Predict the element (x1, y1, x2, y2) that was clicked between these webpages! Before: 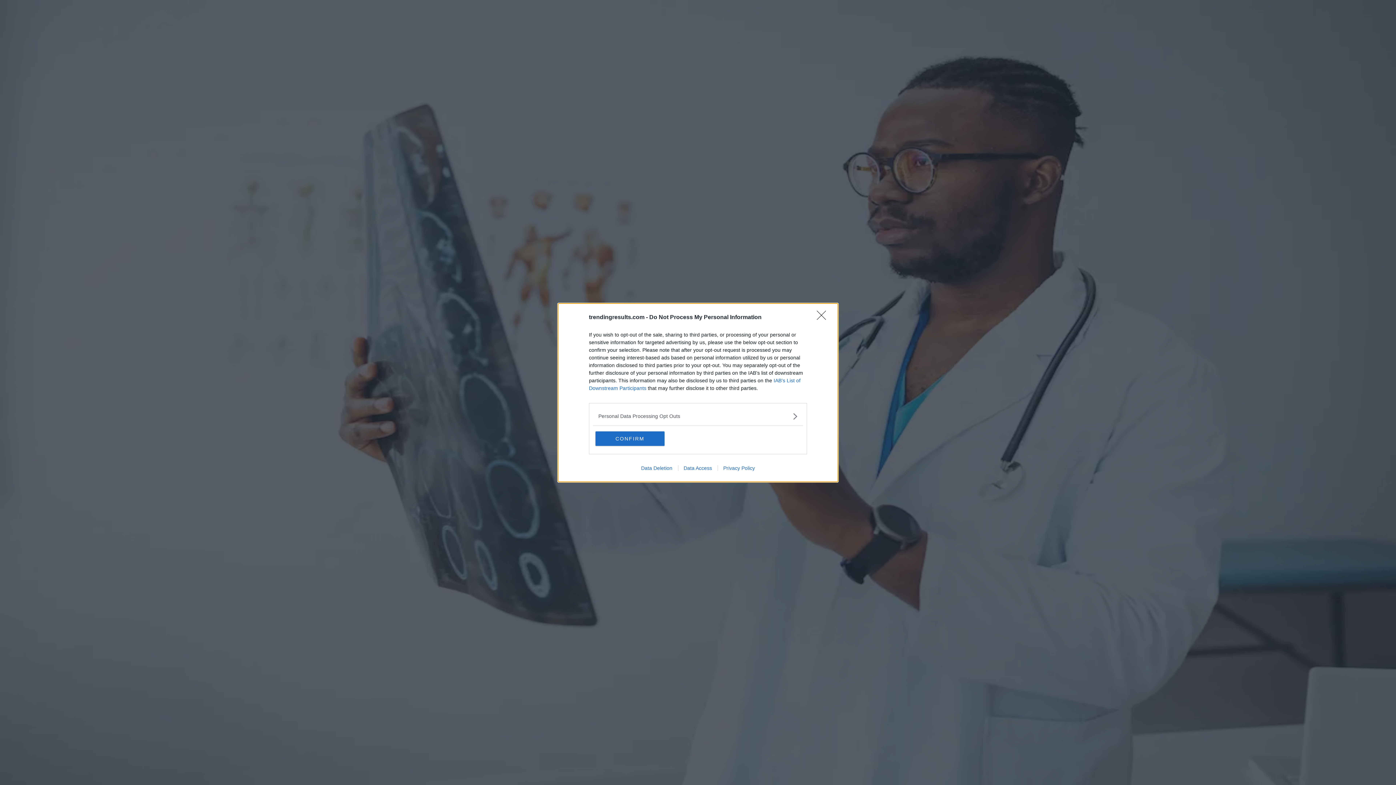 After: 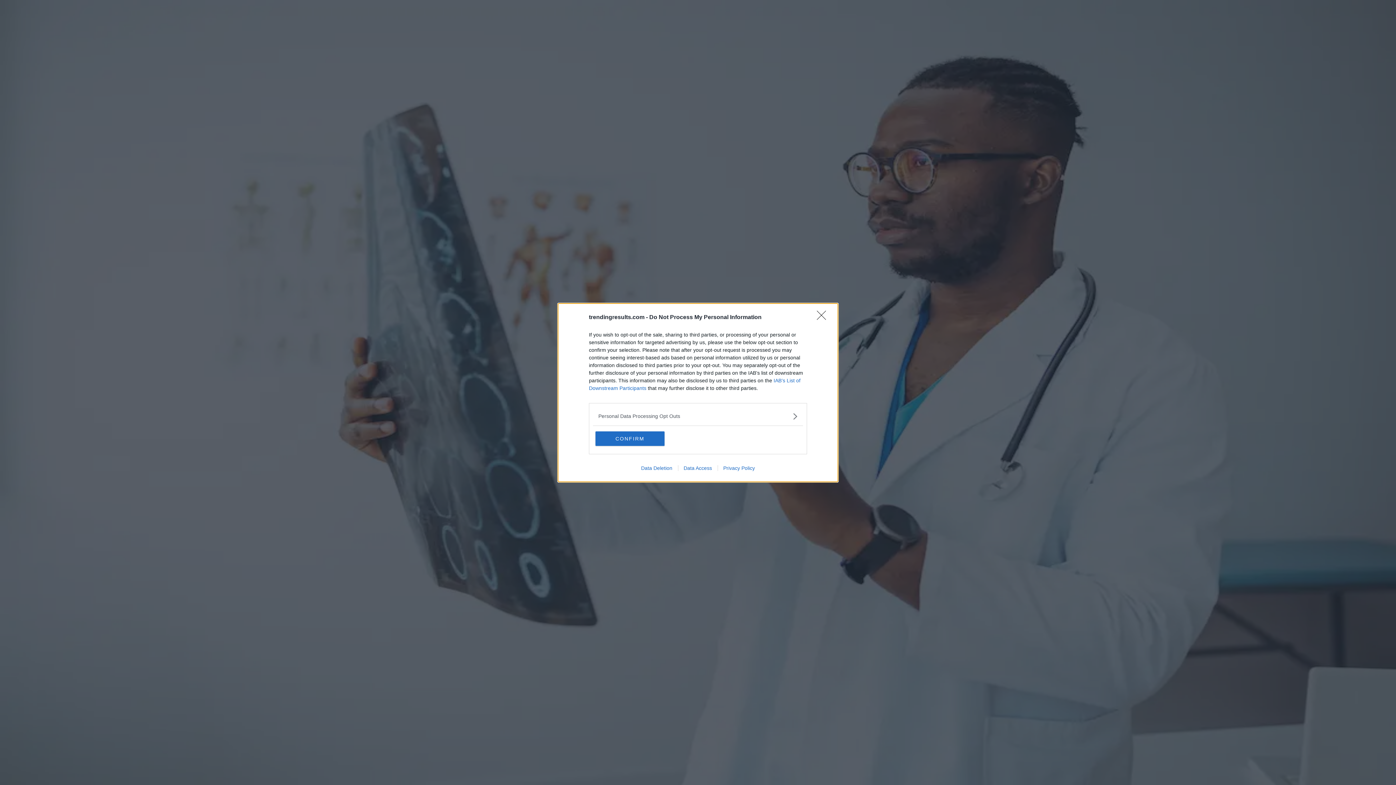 Action: label: Data Deletion bbox: (635, 465, 678, 471)